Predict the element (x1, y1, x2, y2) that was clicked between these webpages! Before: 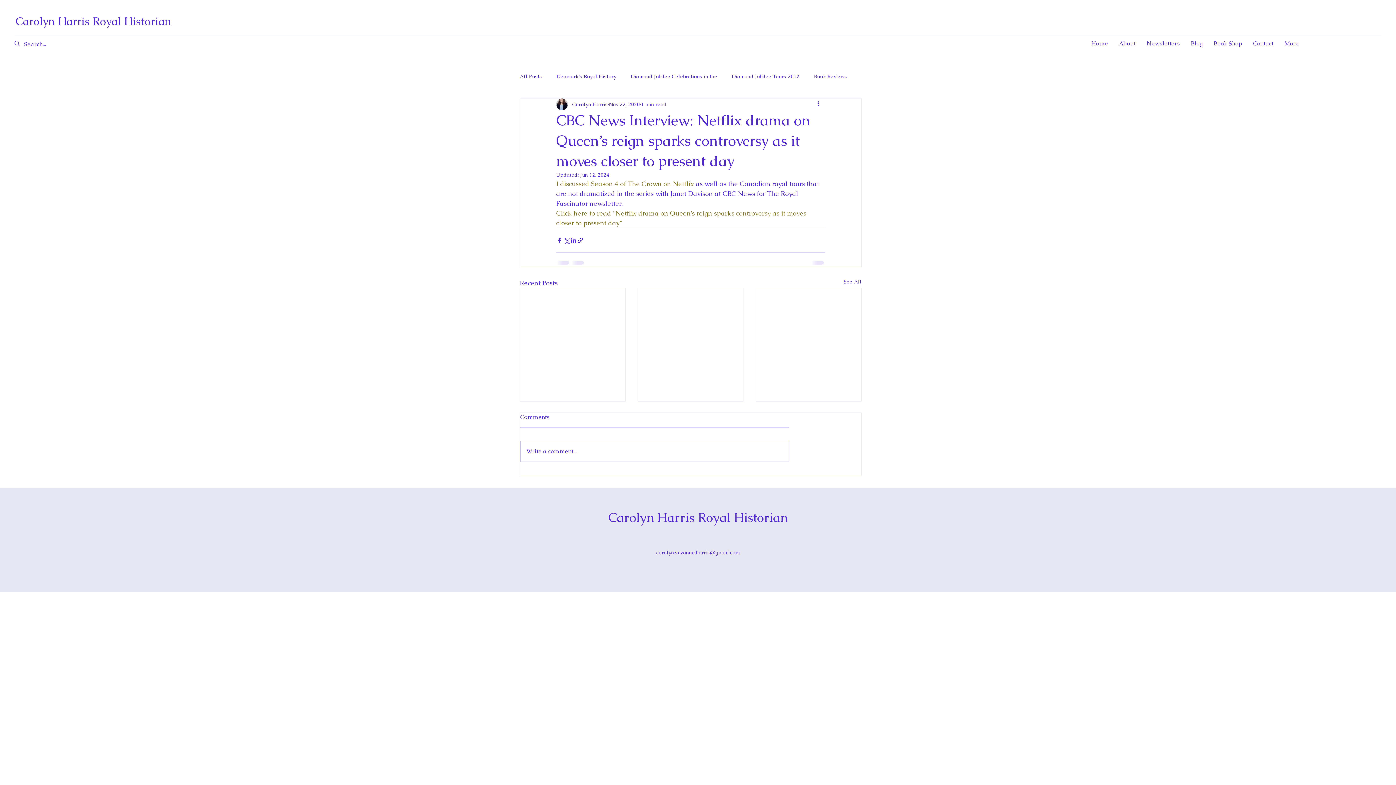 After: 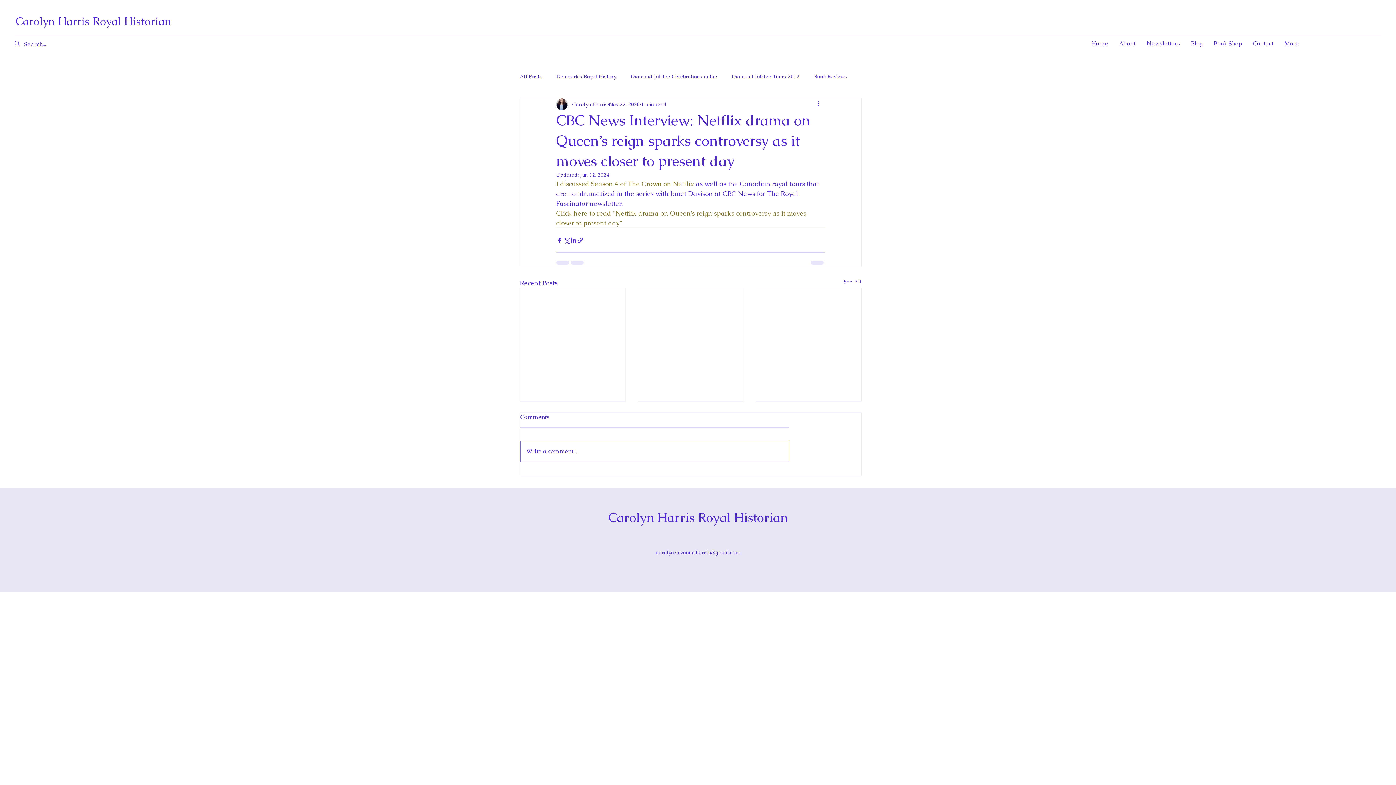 Action: label: Write a comment... bbox: (520, 441, 789, 461)